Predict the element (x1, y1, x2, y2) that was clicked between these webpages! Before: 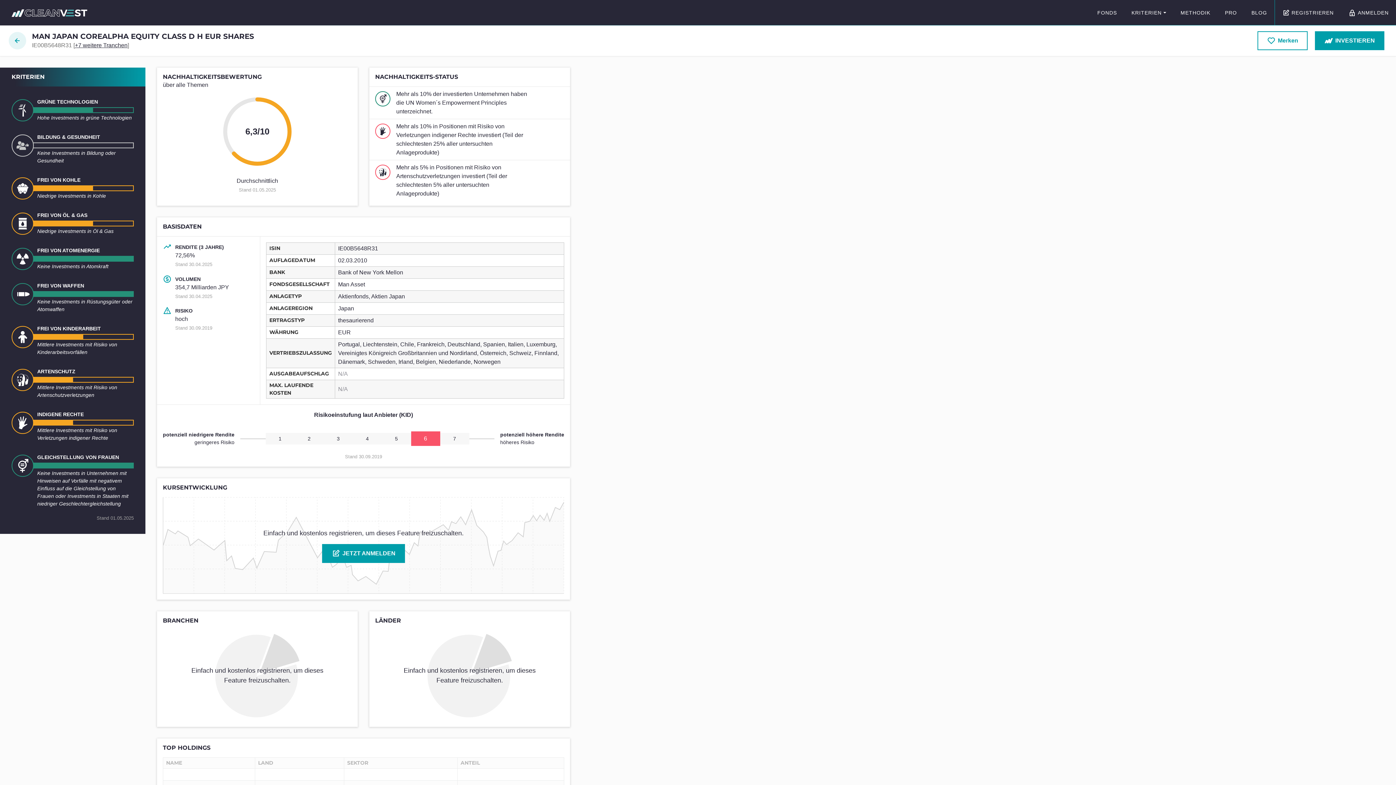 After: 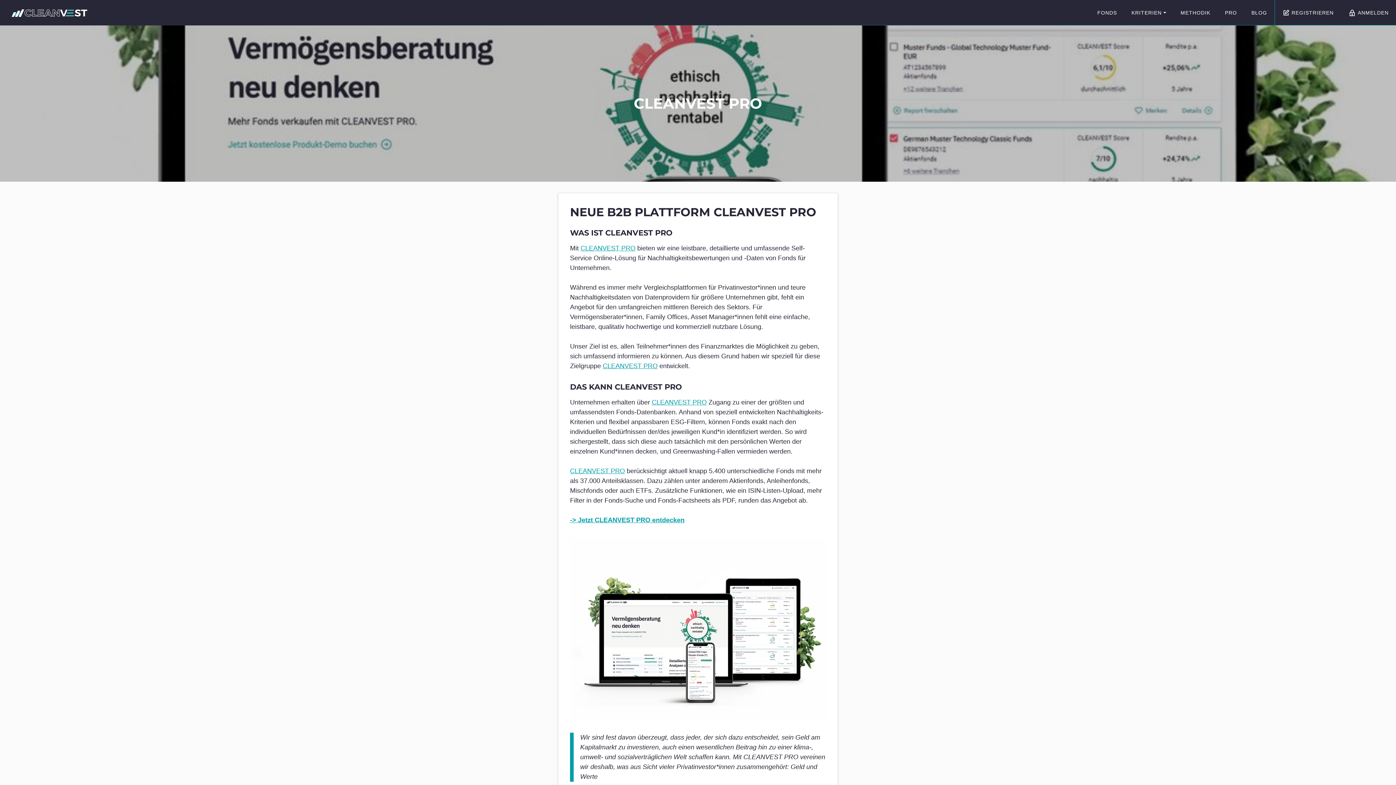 Action: bbox: (1218, 0, 1244, 25) label: PRO